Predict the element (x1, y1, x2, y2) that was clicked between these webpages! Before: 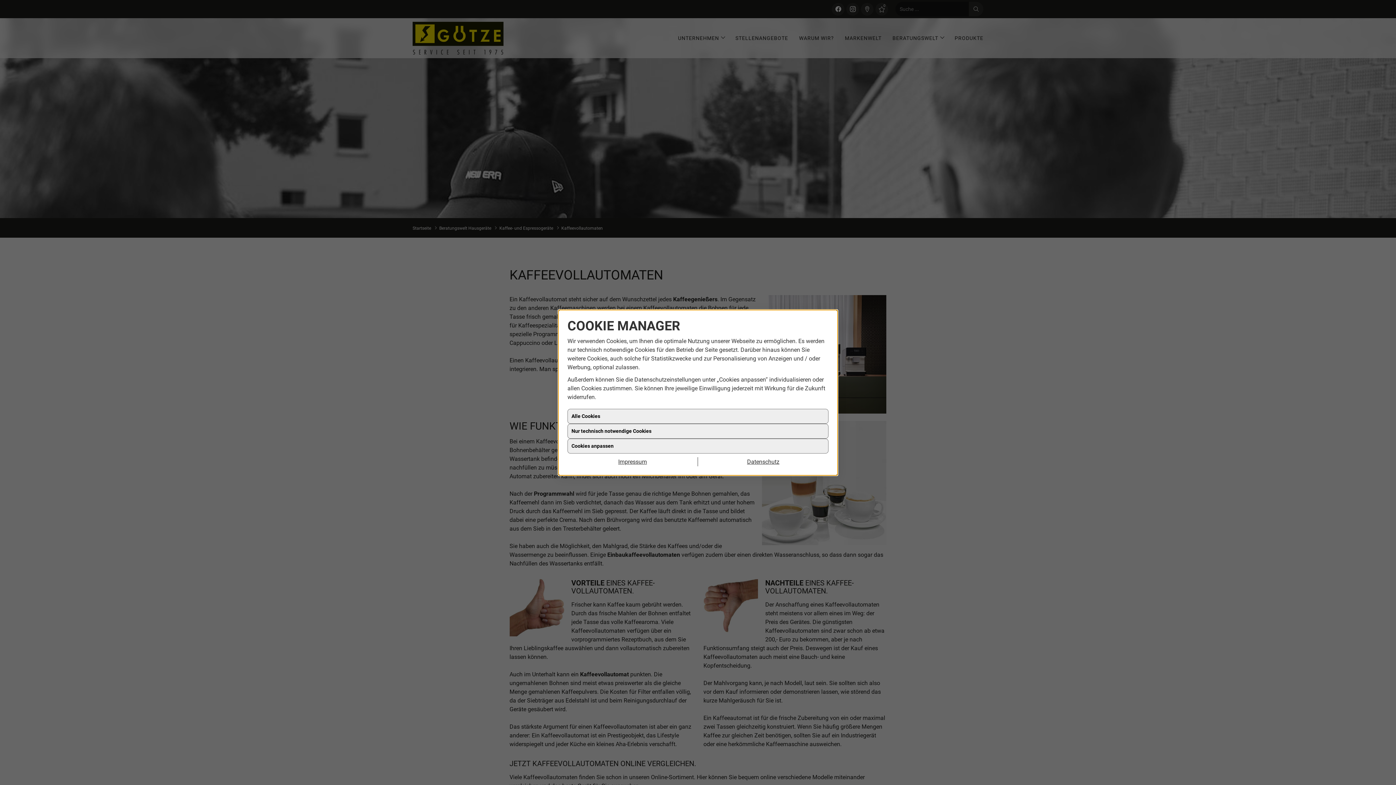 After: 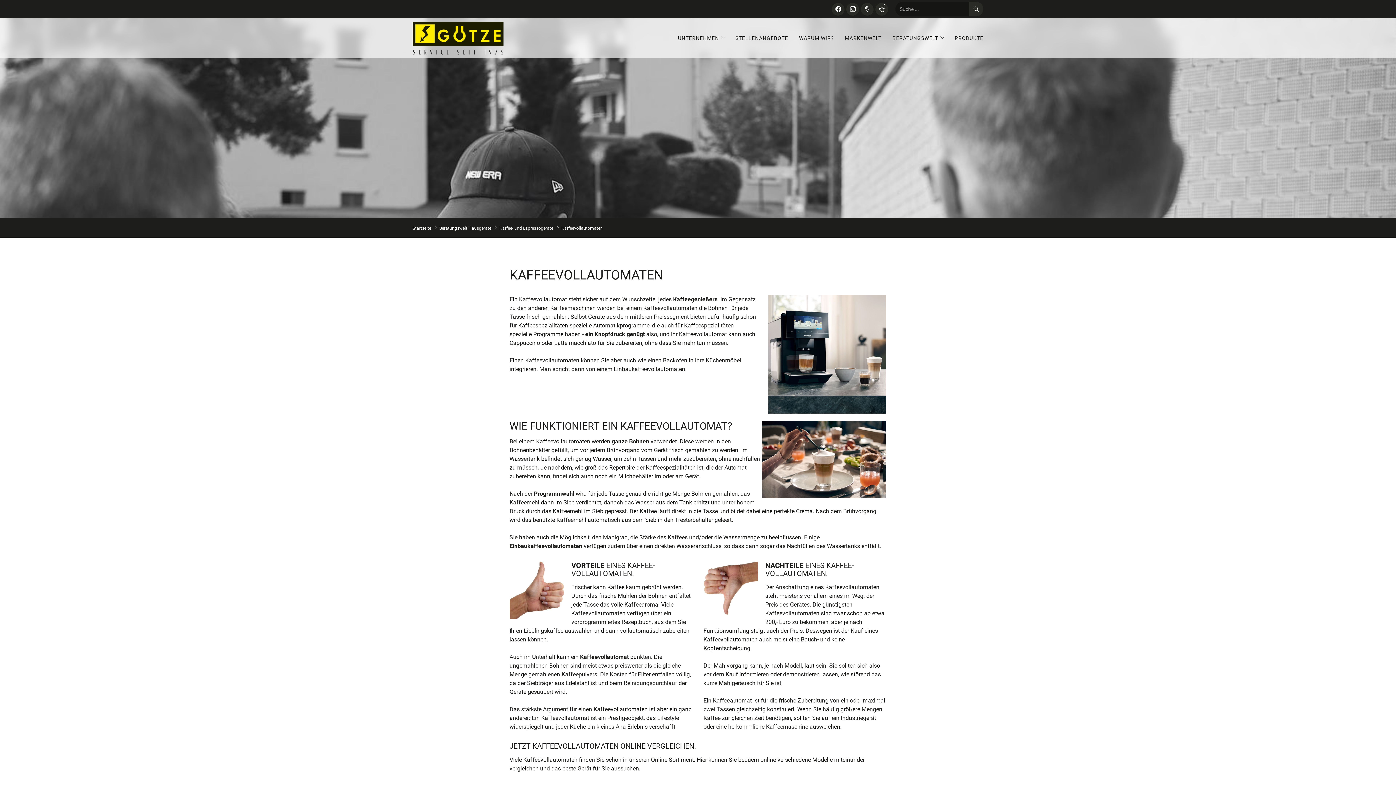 Action: bbox: (567, 430, 828, 444) label: Nur technisch notwendige Cookies